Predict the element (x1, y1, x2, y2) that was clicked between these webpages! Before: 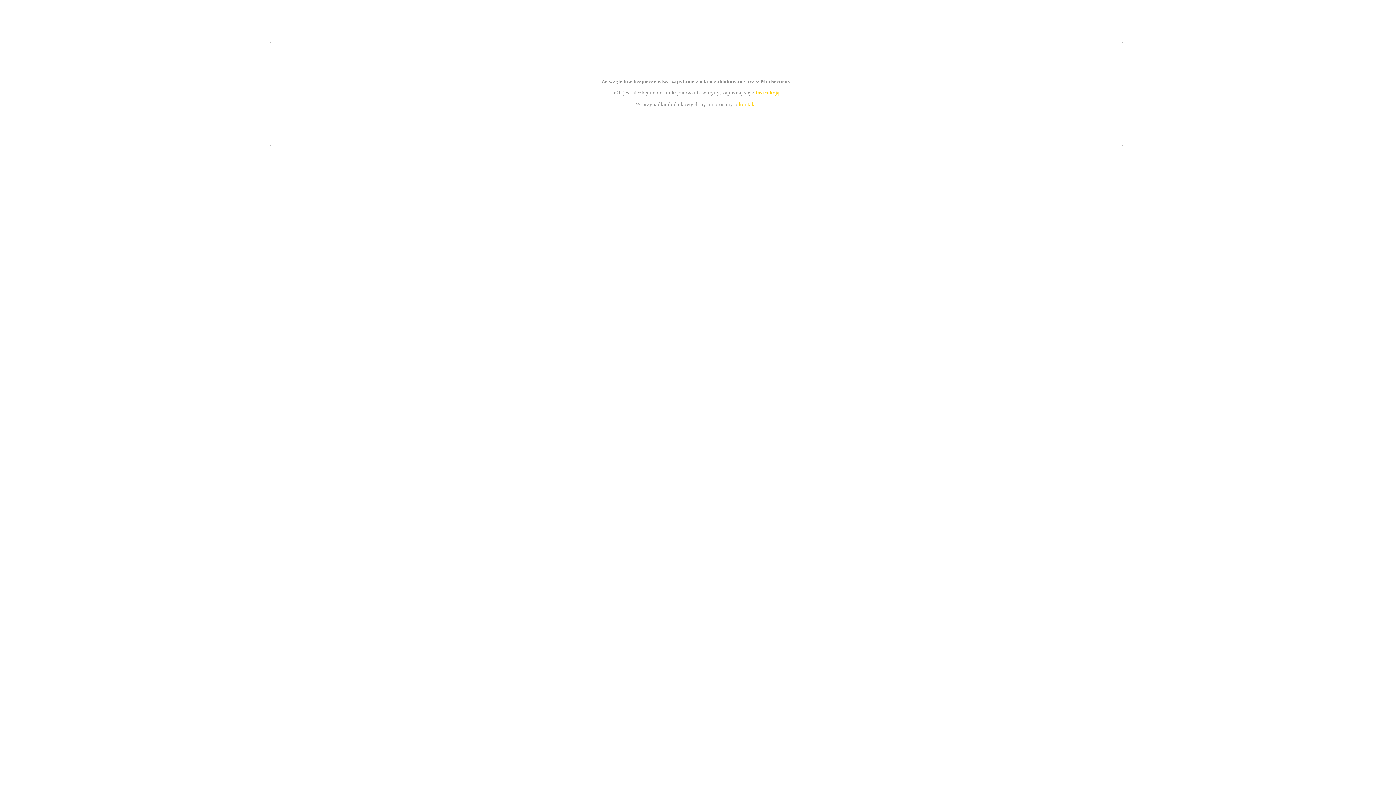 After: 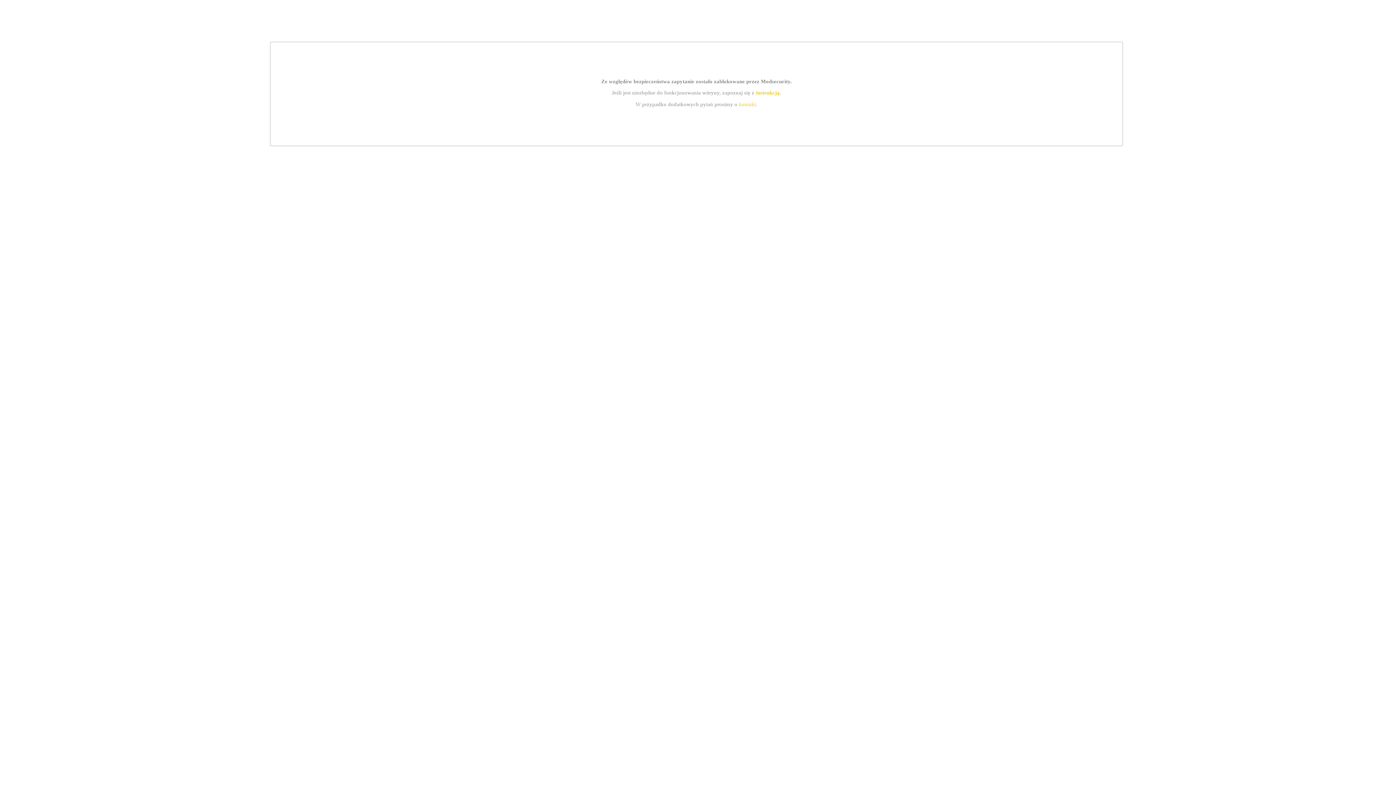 Action: label: kontakt bbox: (739, 101, 756, 107)